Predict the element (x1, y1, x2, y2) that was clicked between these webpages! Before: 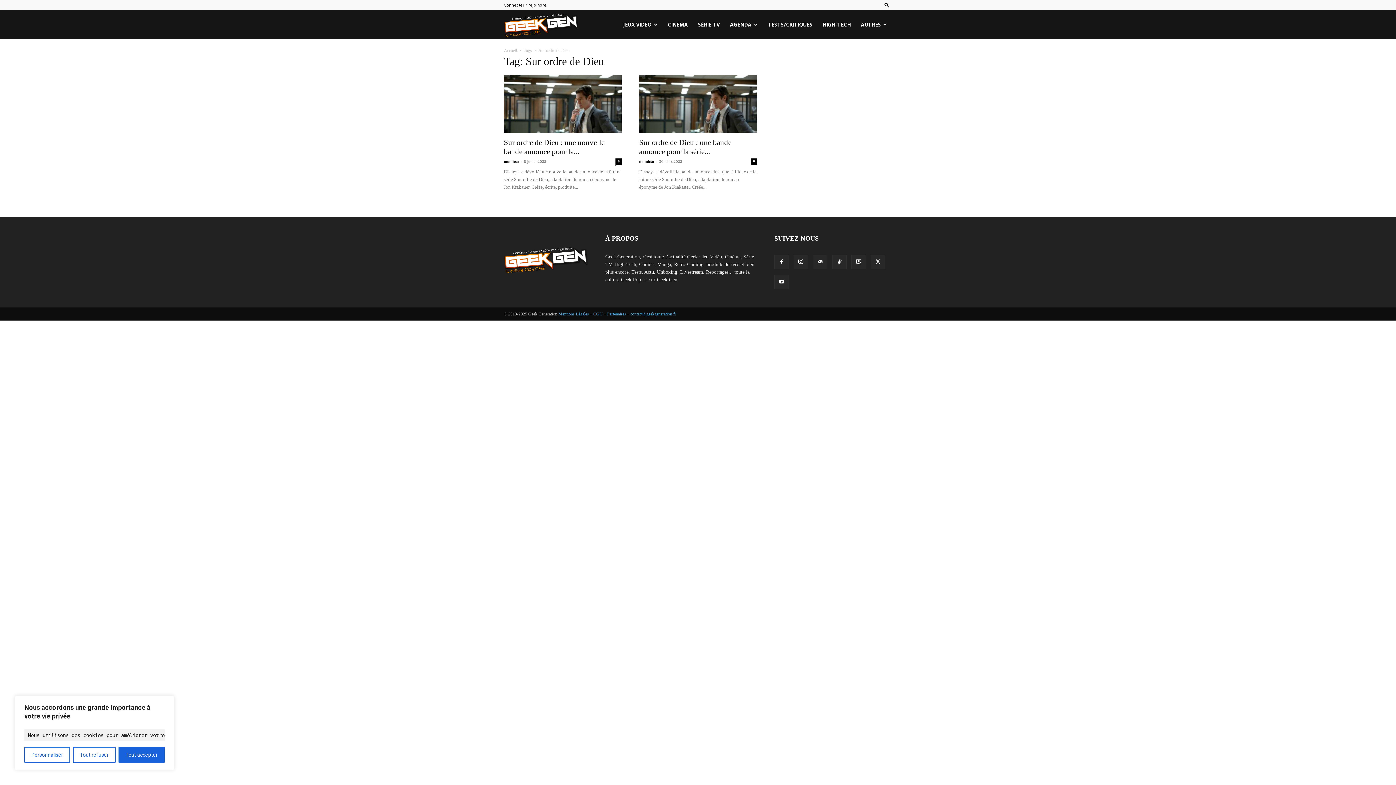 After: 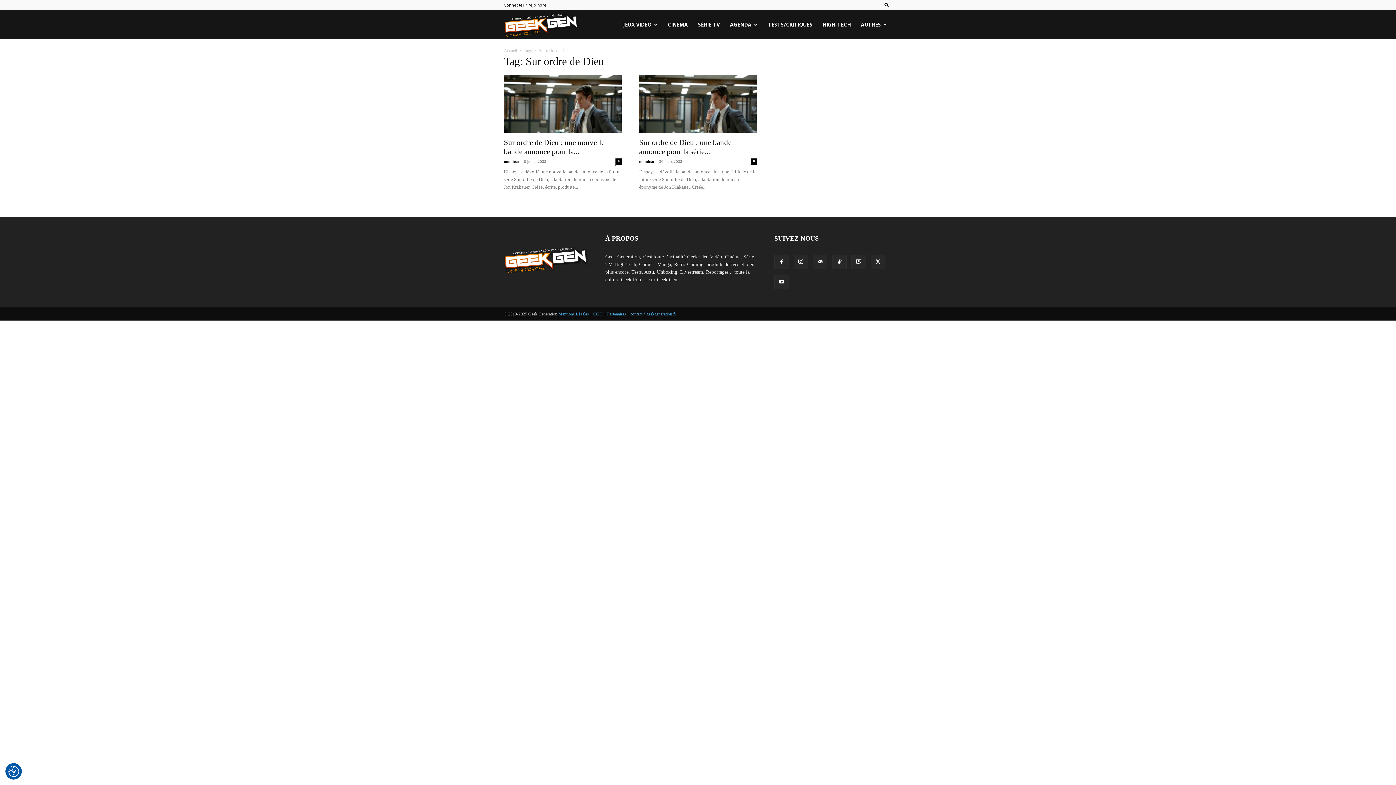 Action: bbox: (72, 747, 115, 763) label: Tout refuser